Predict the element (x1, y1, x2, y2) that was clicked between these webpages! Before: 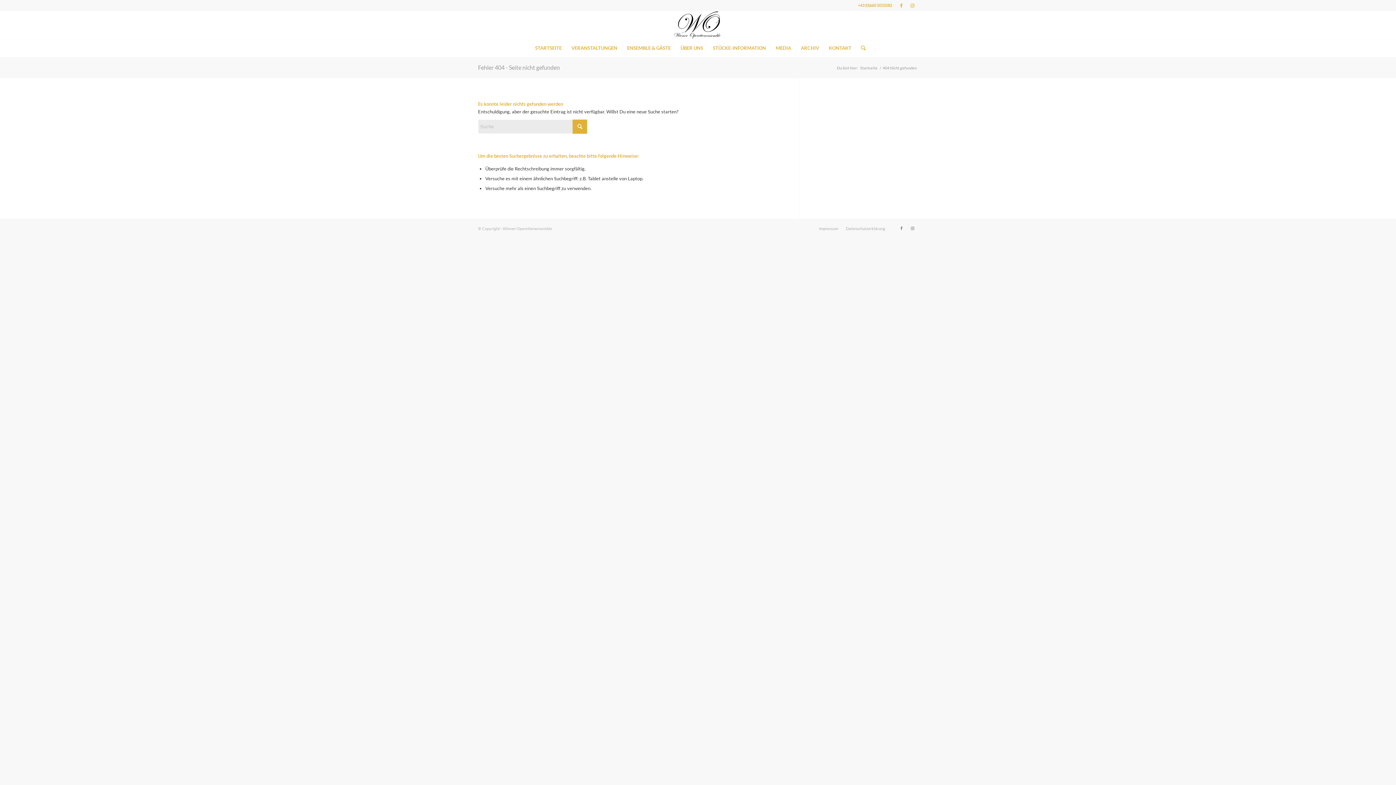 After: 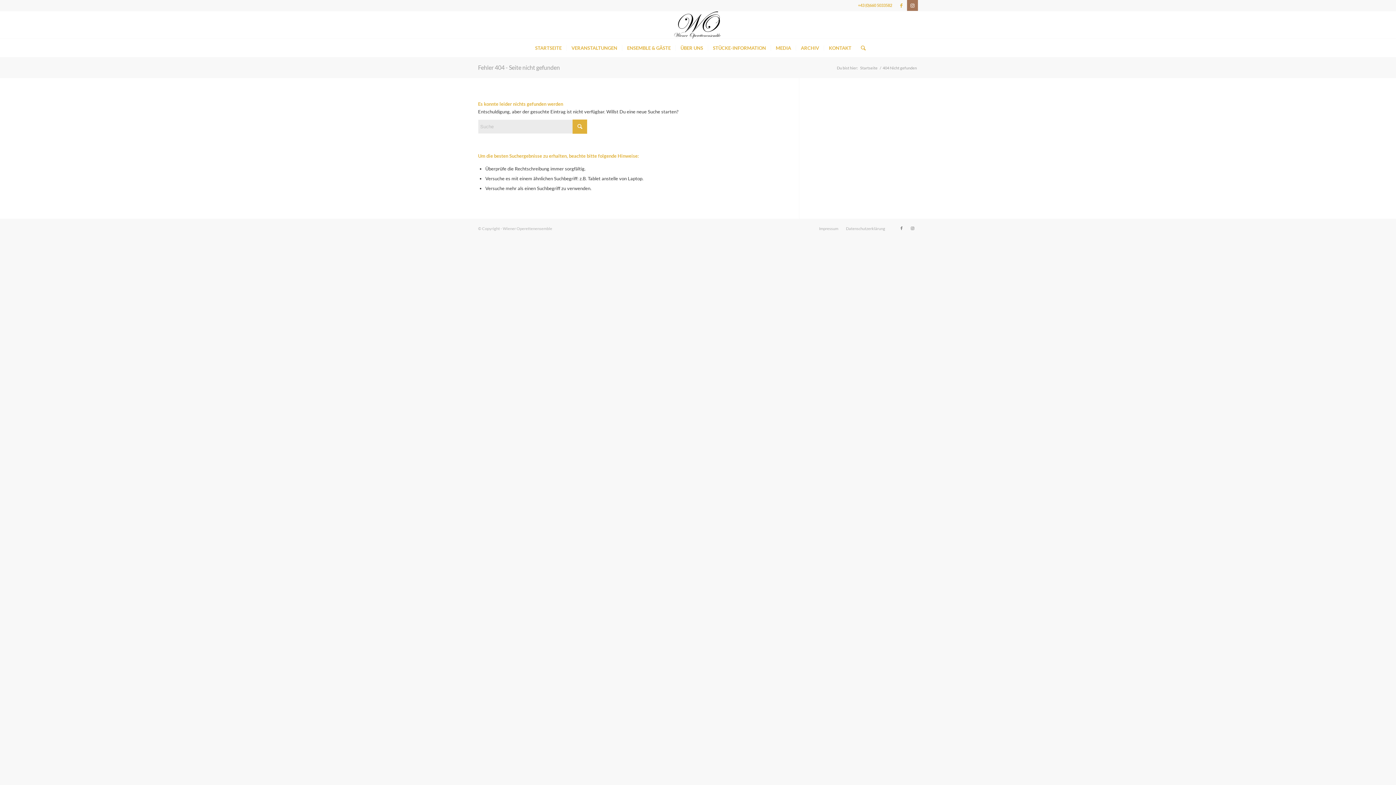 Action: bbox: (907, 0, 918, 10) label: Link zu Instagram